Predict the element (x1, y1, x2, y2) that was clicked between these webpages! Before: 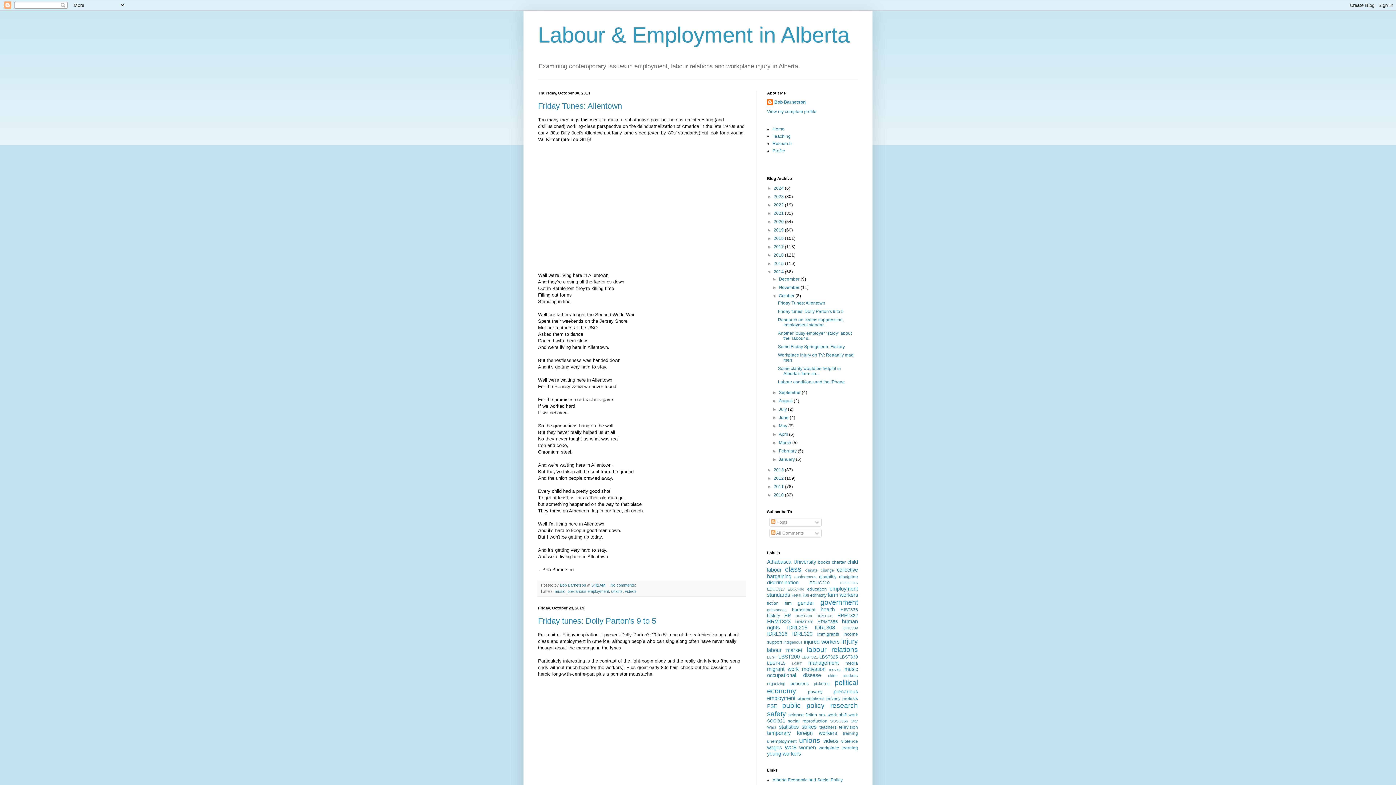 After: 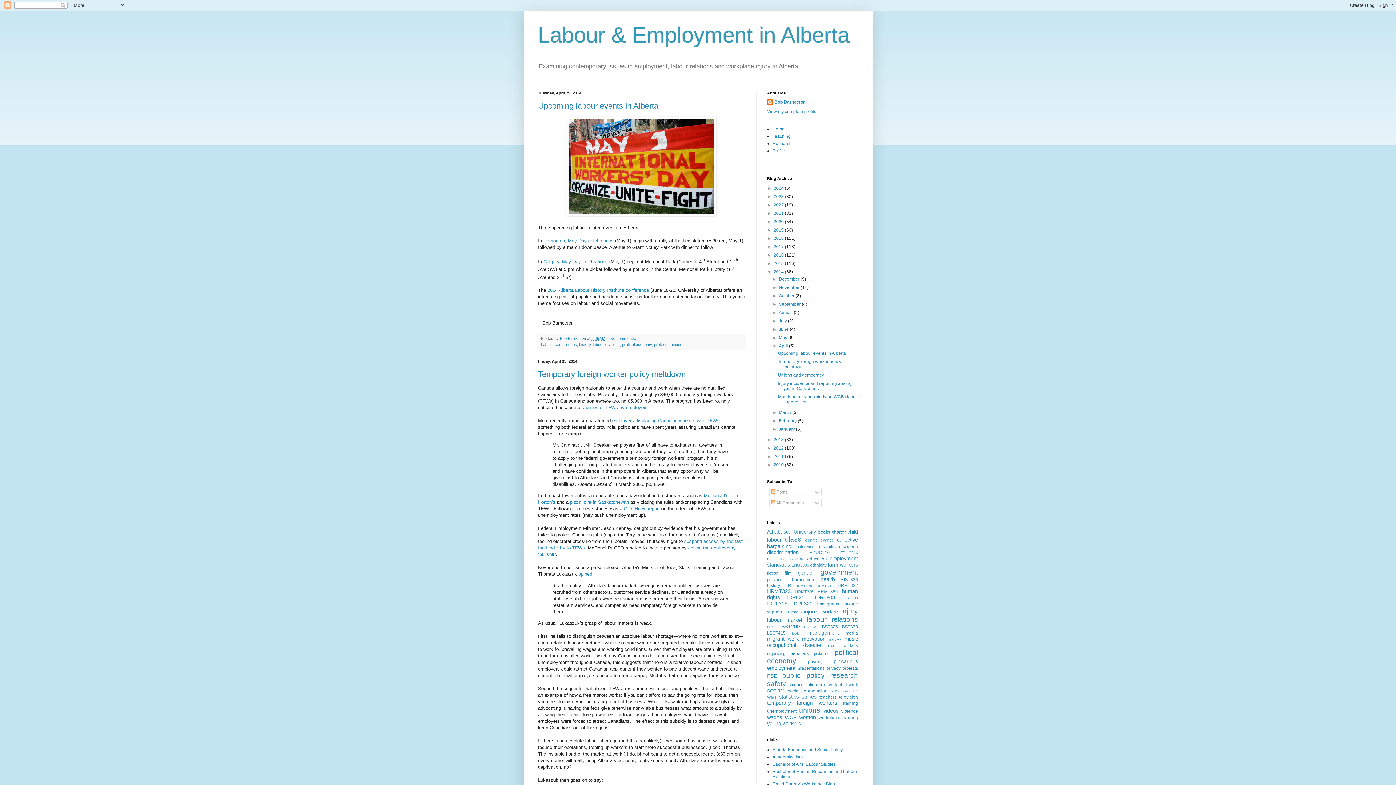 Action: bbox: (779, 432, 789, 437) label: April 